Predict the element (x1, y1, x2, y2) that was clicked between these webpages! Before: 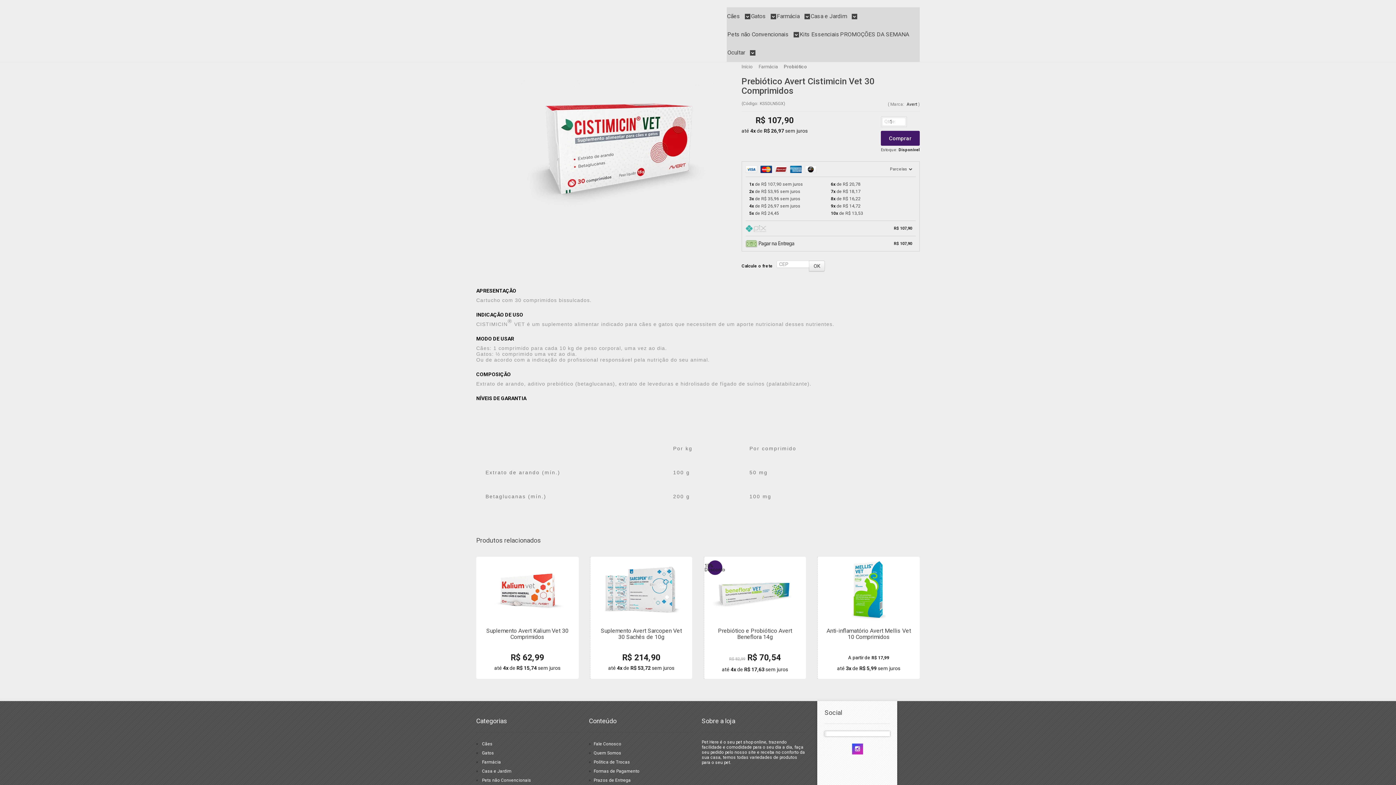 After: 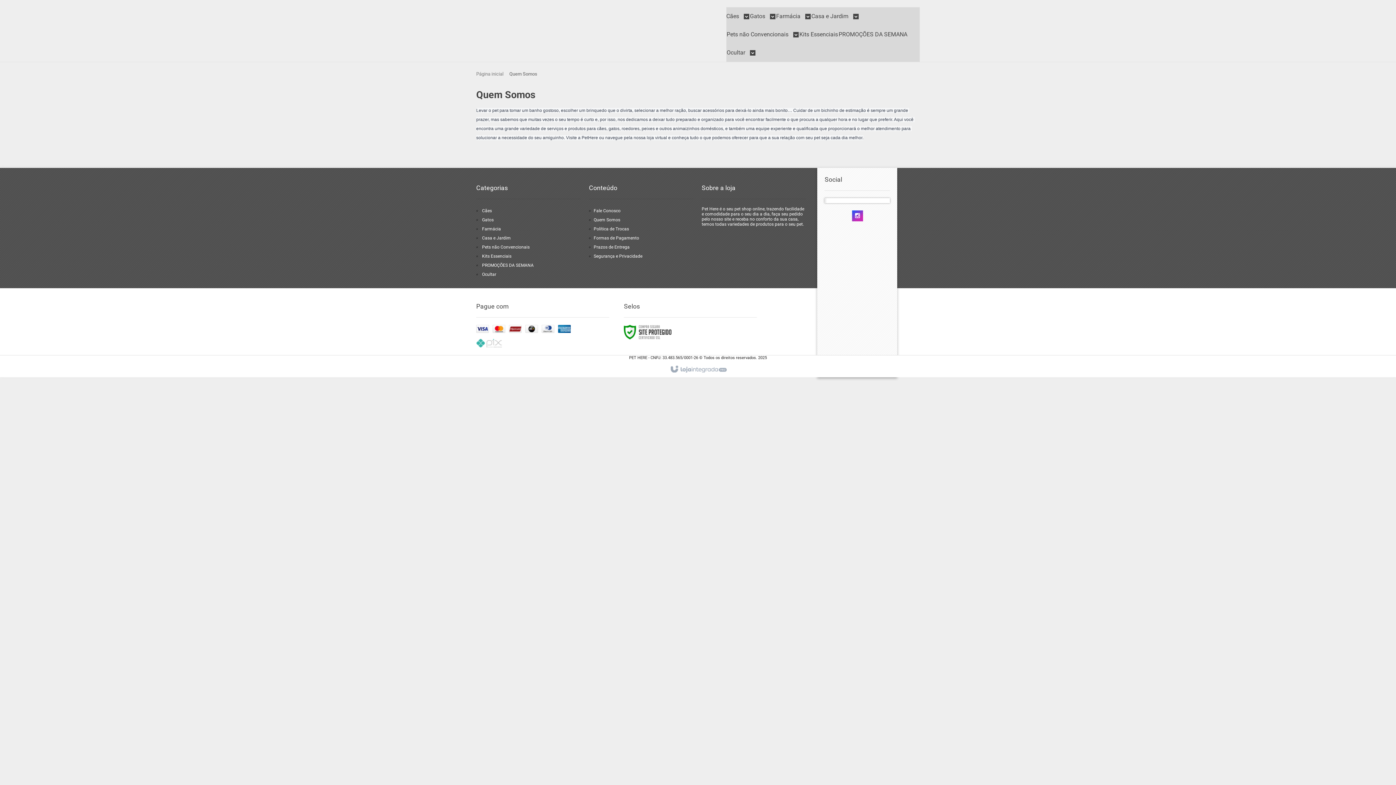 Action: bbox: (593, 750, 621, 756) label: Quem Somos